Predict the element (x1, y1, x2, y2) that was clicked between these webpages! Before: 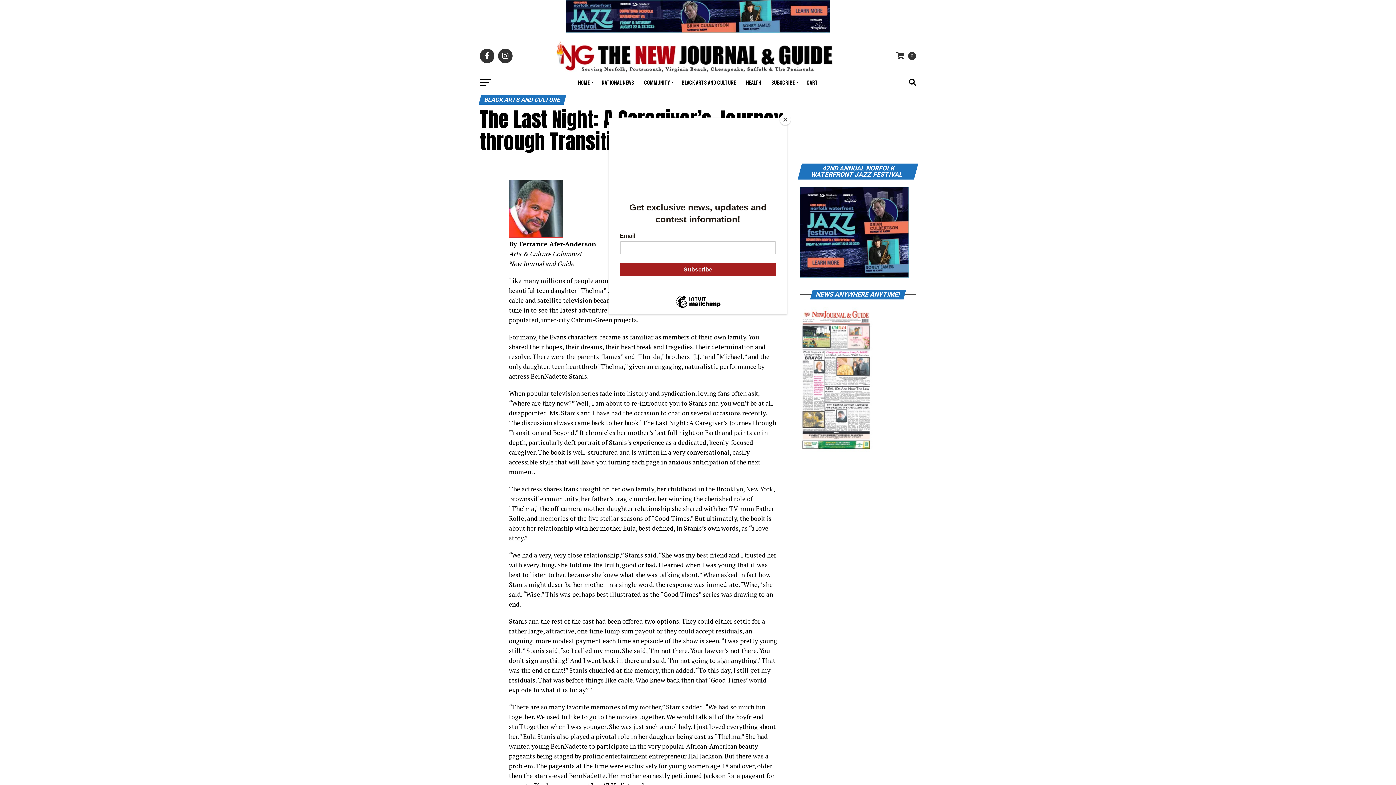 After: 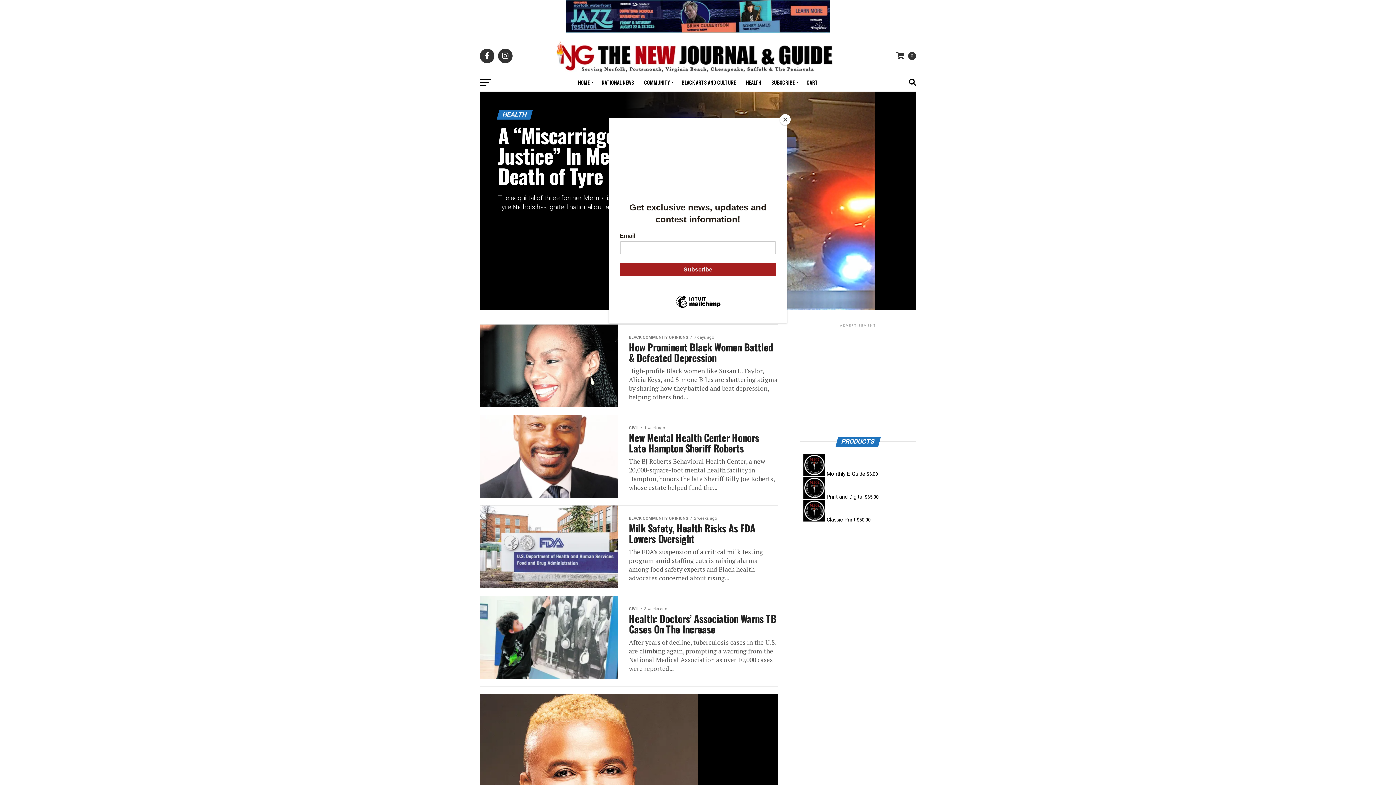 Action: bbox: (741, 73, 765, 91) label: HEALTH